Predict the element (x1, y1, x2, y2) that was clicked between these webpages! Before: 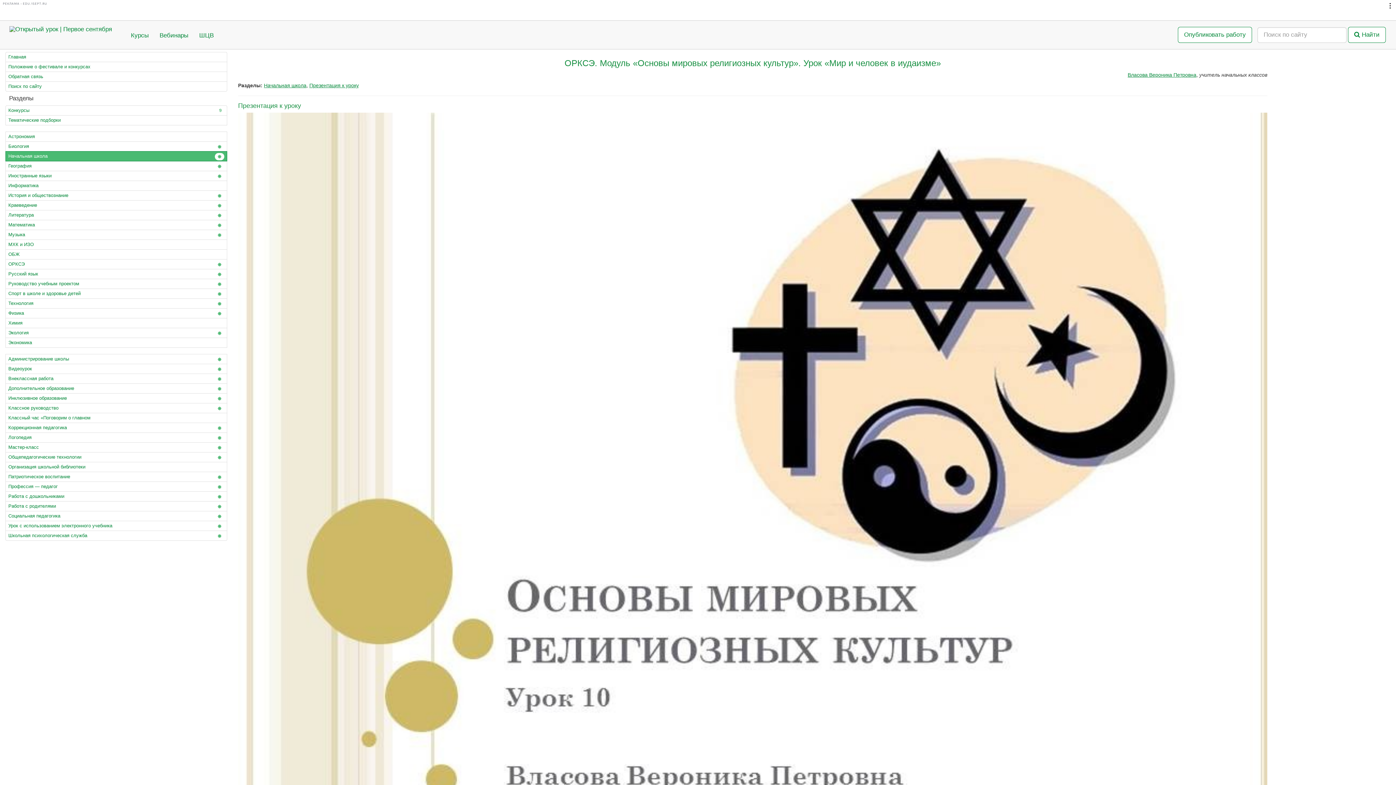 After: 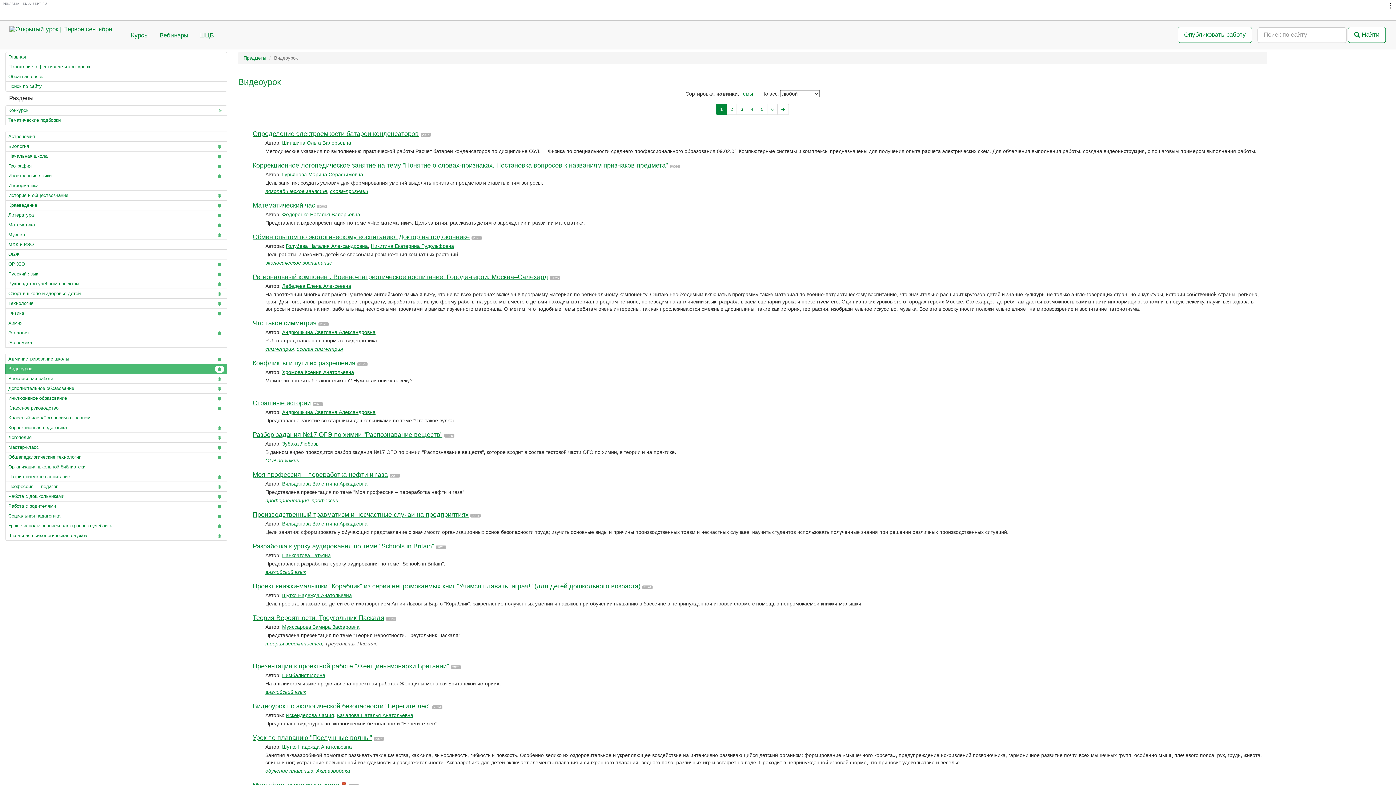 Action: label: Видеоурок bbox: (5, 364, 227, 374)